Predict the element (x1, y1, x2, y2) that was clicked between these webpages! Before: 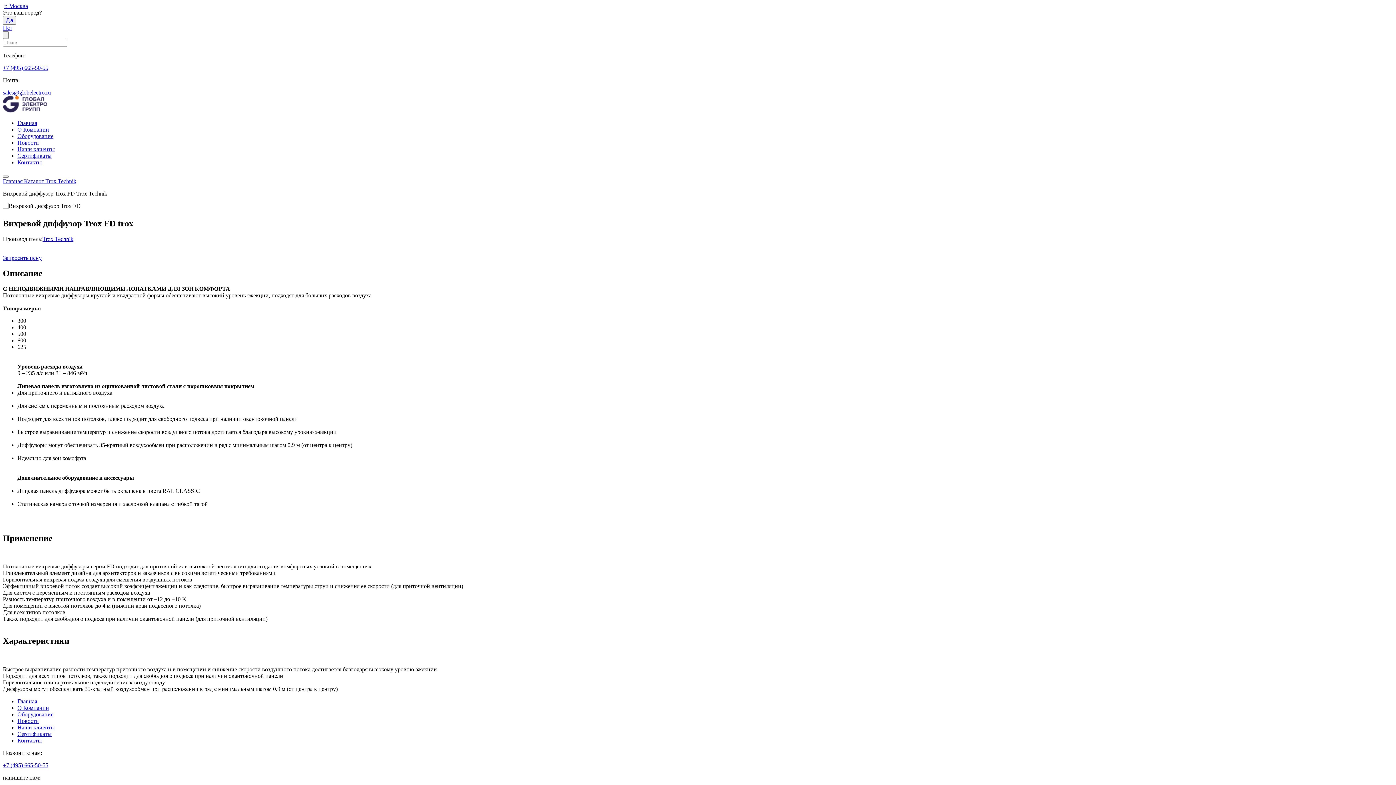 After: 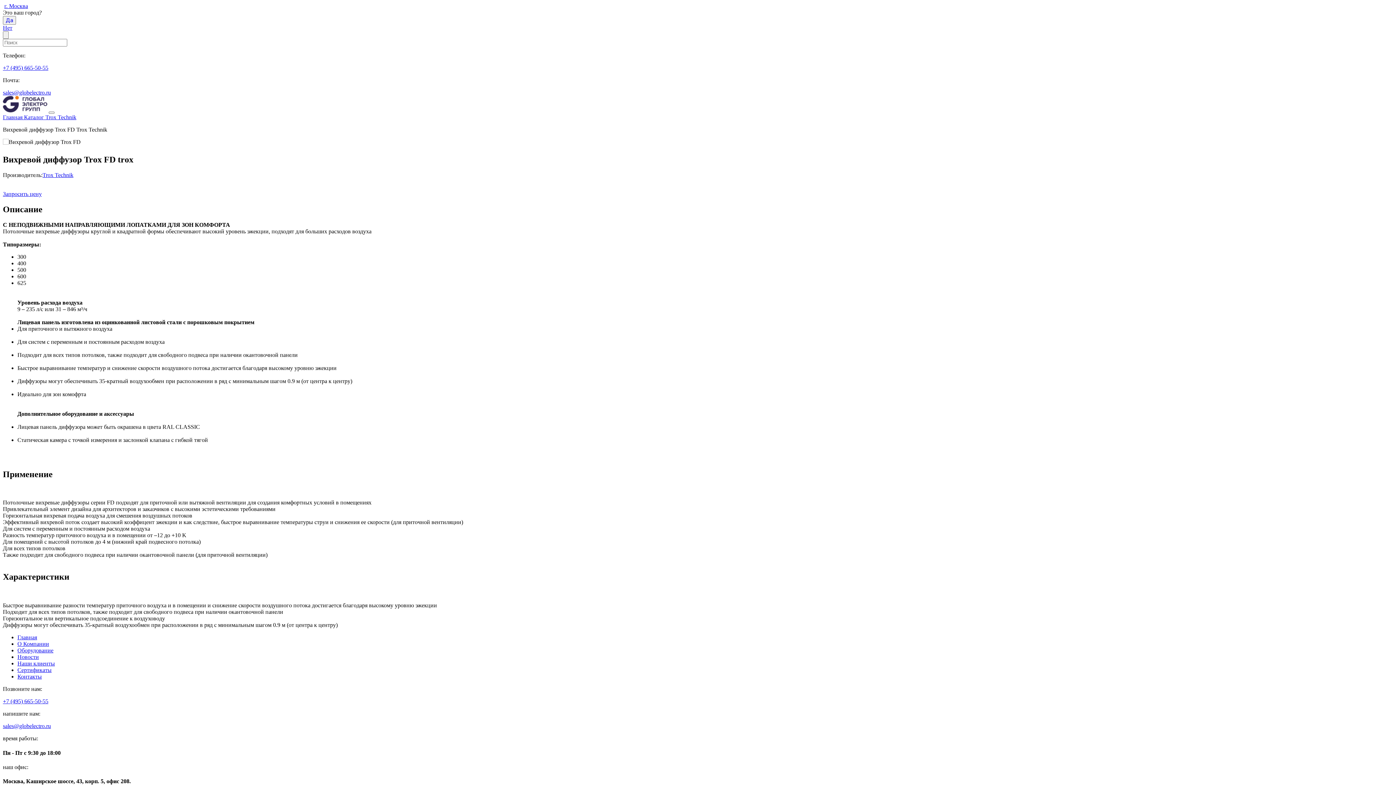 Action: bbox: (2, 175, 8, 177)